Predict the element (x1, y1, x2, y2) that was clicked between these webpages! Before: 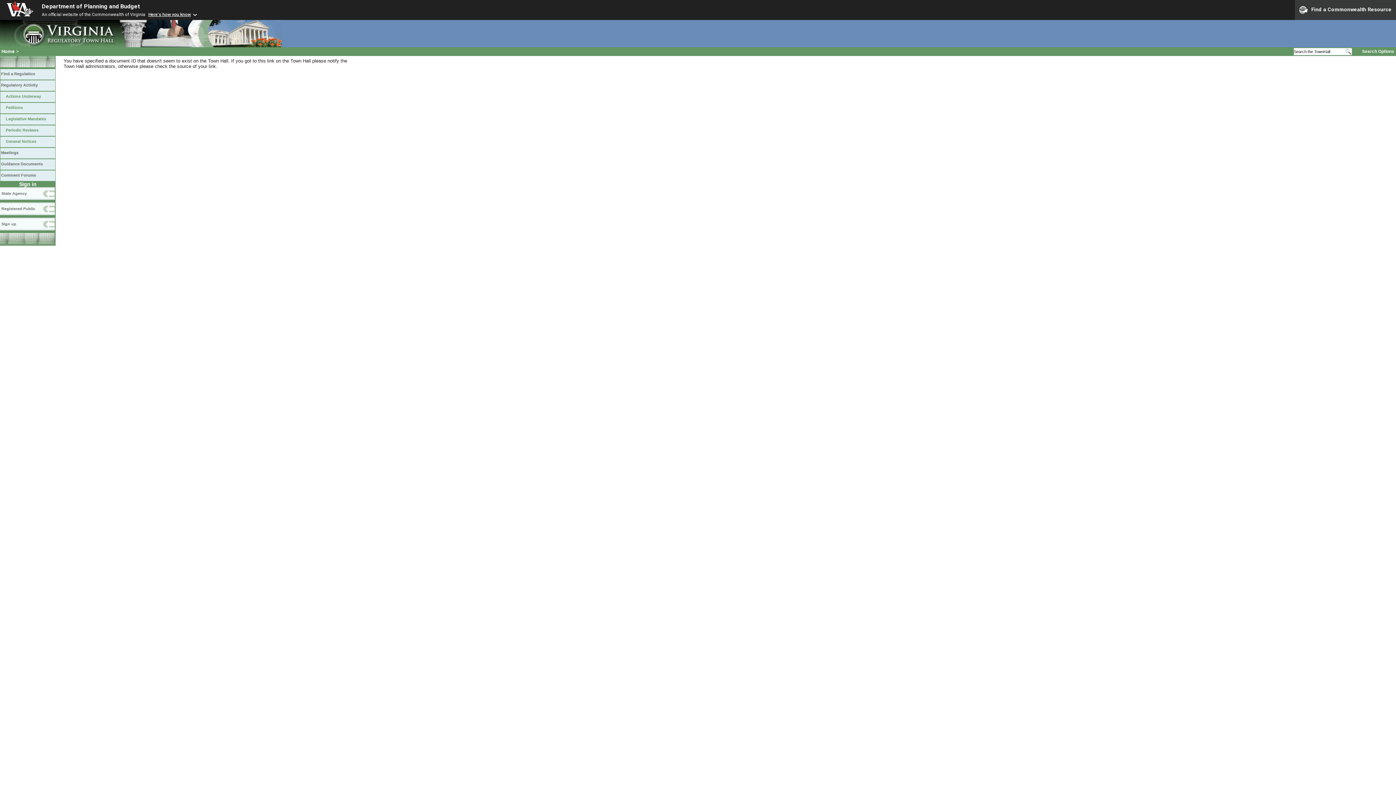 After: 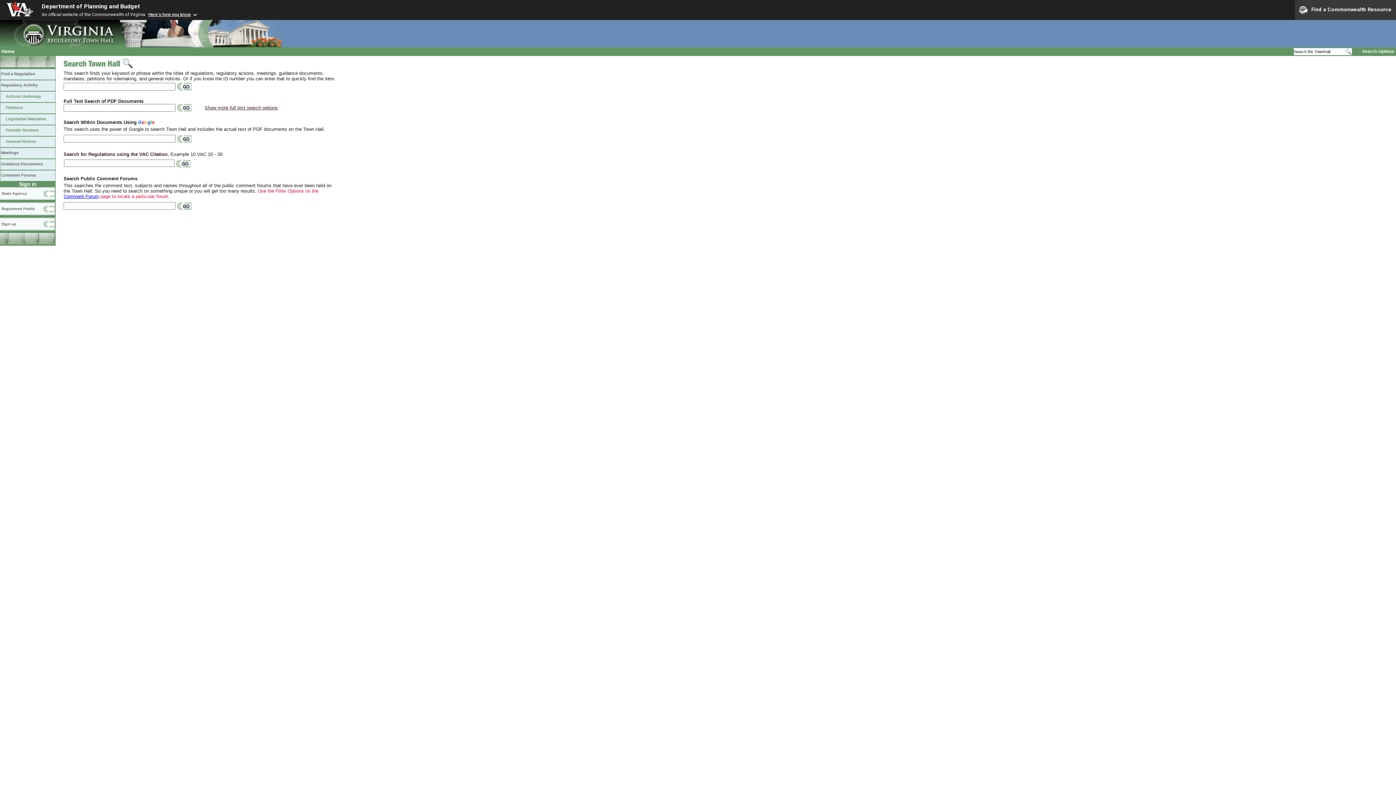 Action: bbox: (1362, 49, 1394, 53) label: Search Options